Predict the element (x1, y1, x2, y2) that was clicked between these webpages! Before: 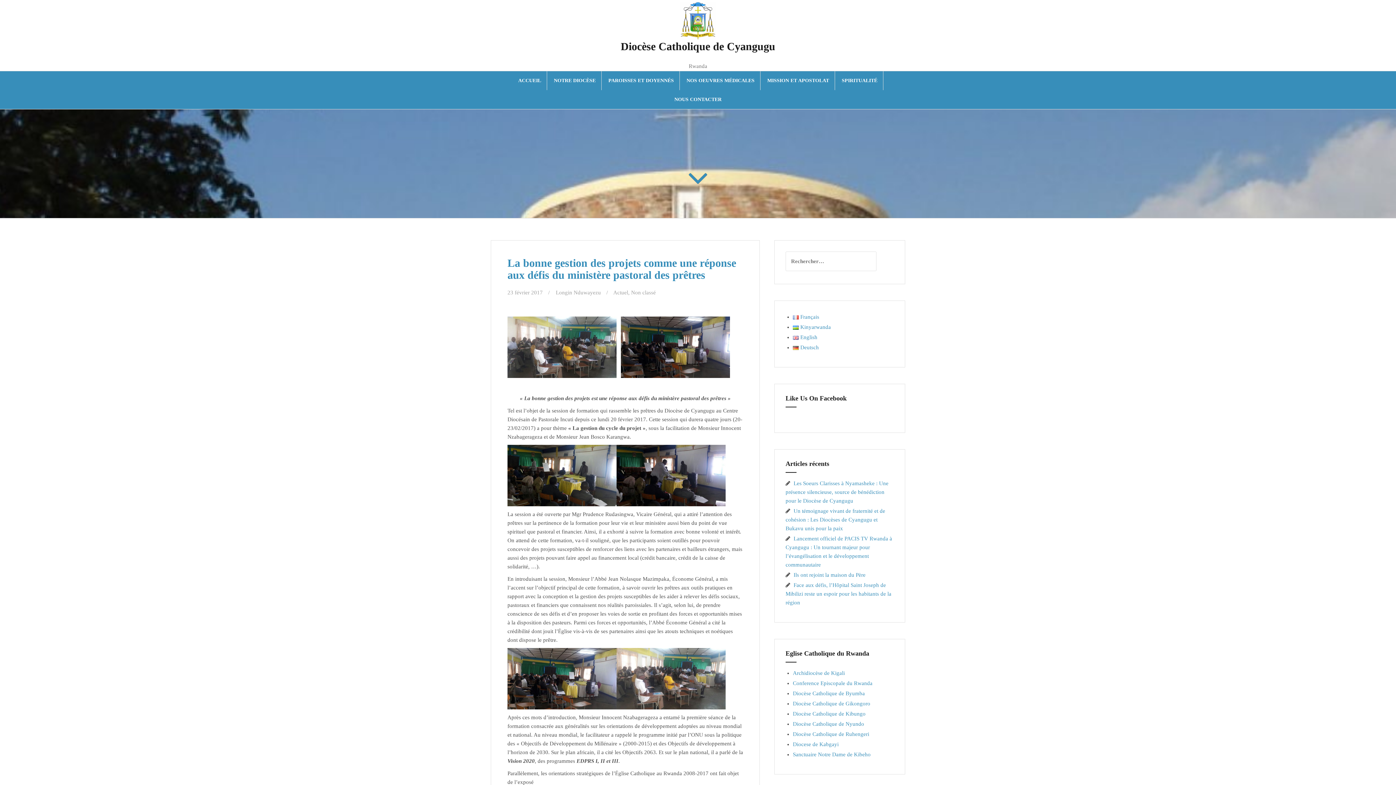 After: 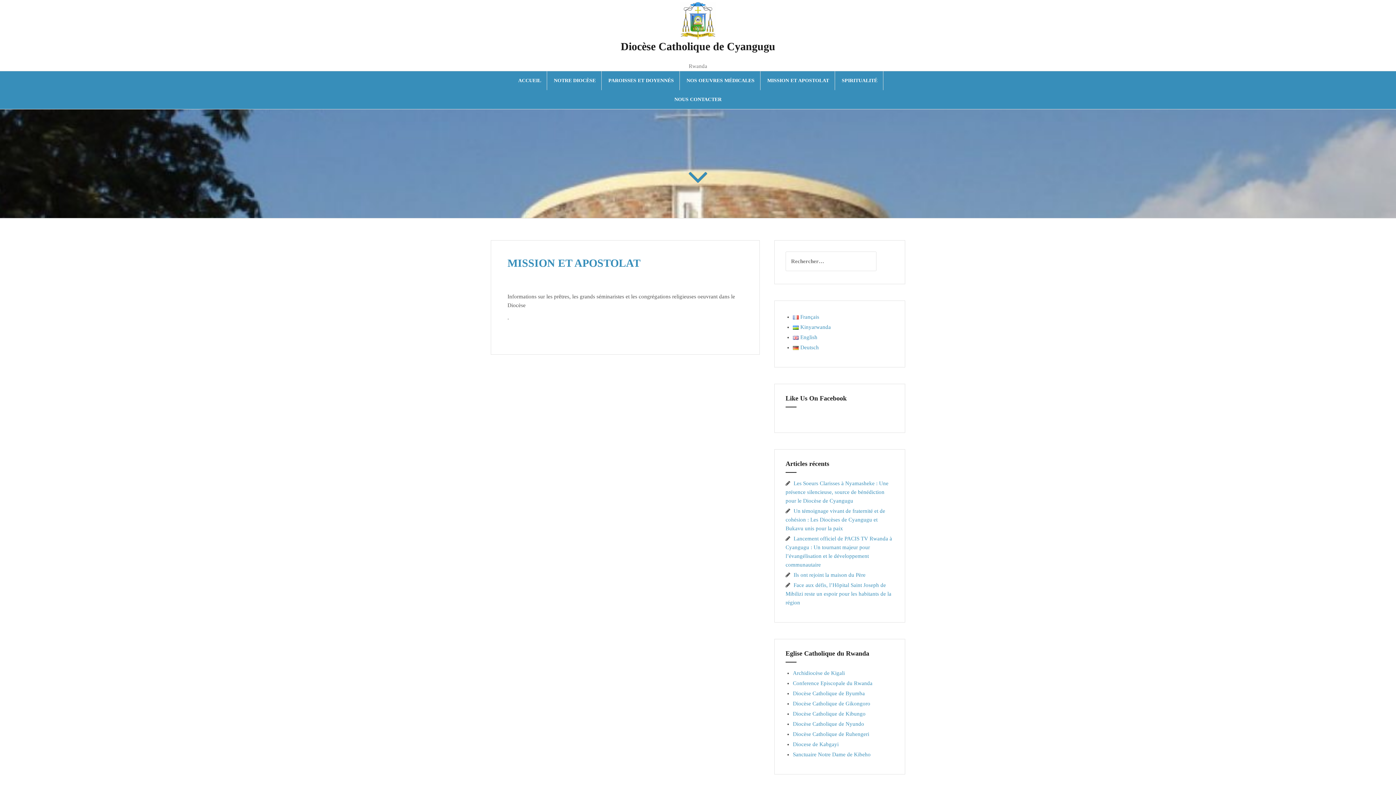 Action: label: MISSION ET APOSTOLAT bbox: (767, 76, 829, 84)